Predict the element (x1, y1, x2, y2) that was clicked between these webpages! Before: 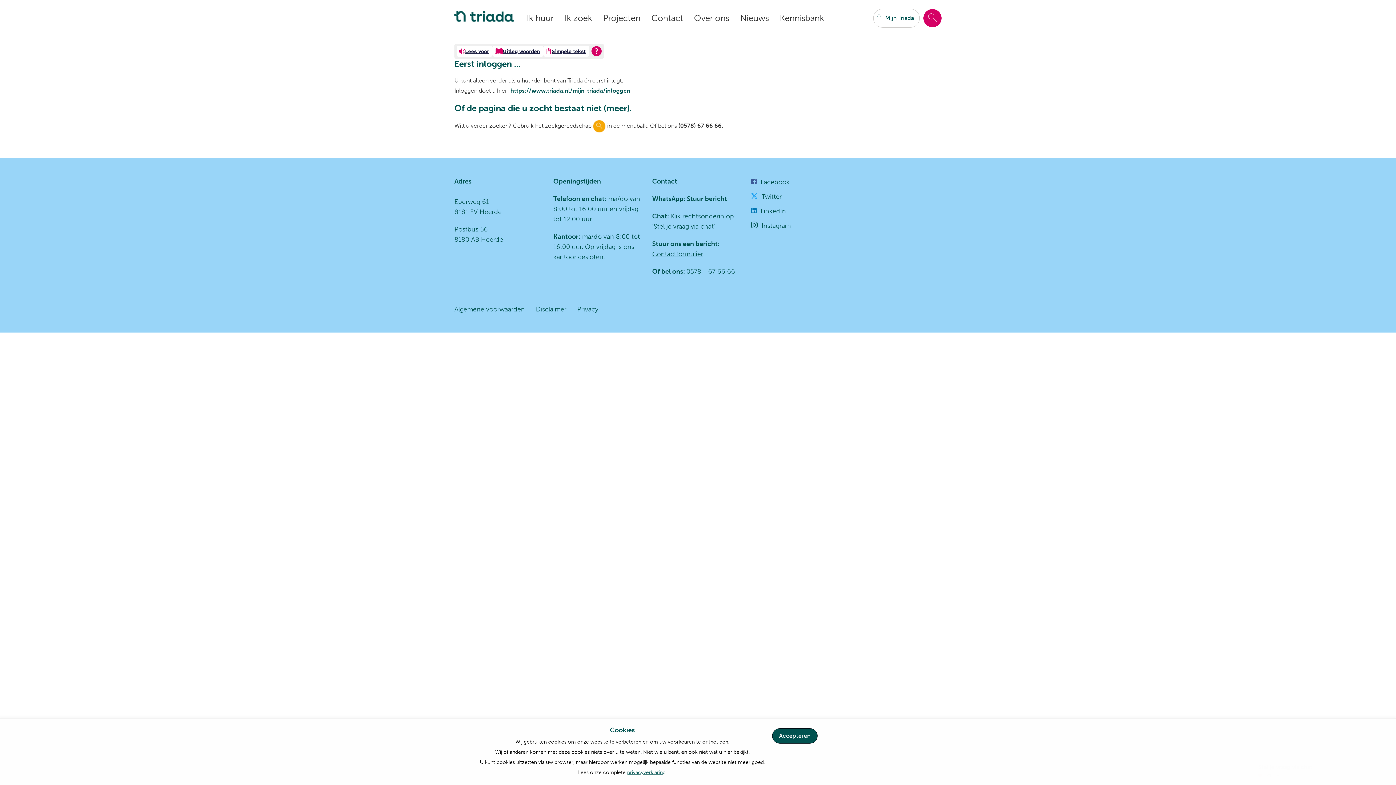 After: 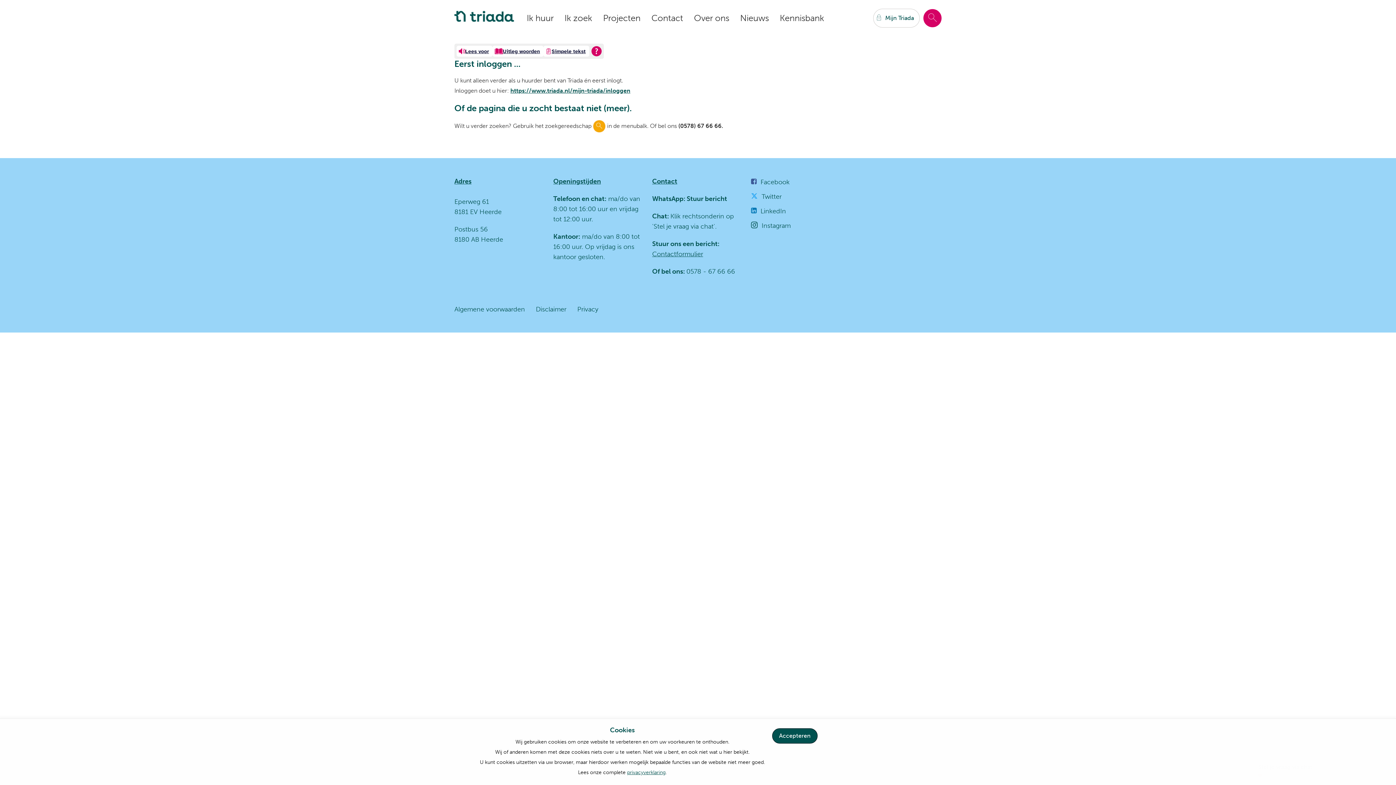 Action: bbox: (543, 45, 589, 56) label: Simpele tekst